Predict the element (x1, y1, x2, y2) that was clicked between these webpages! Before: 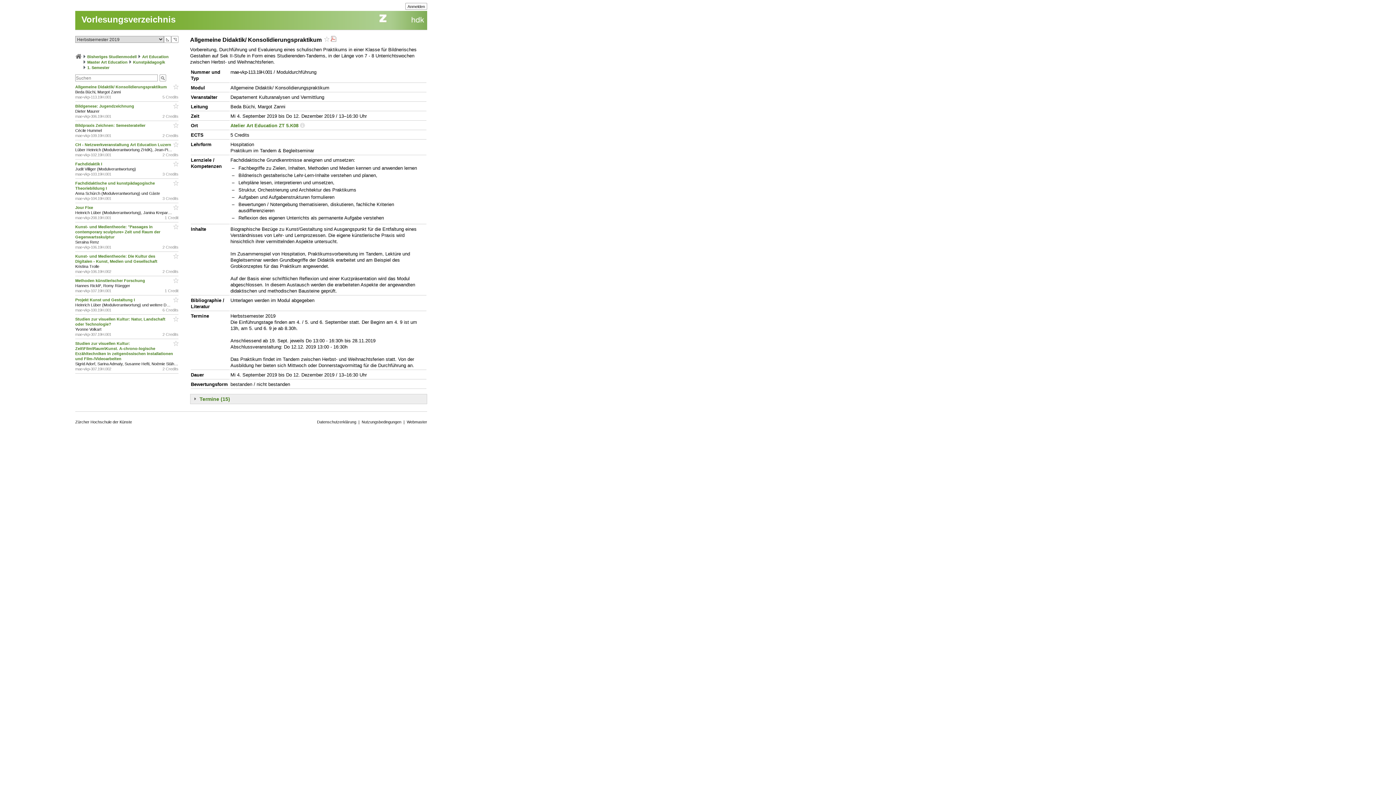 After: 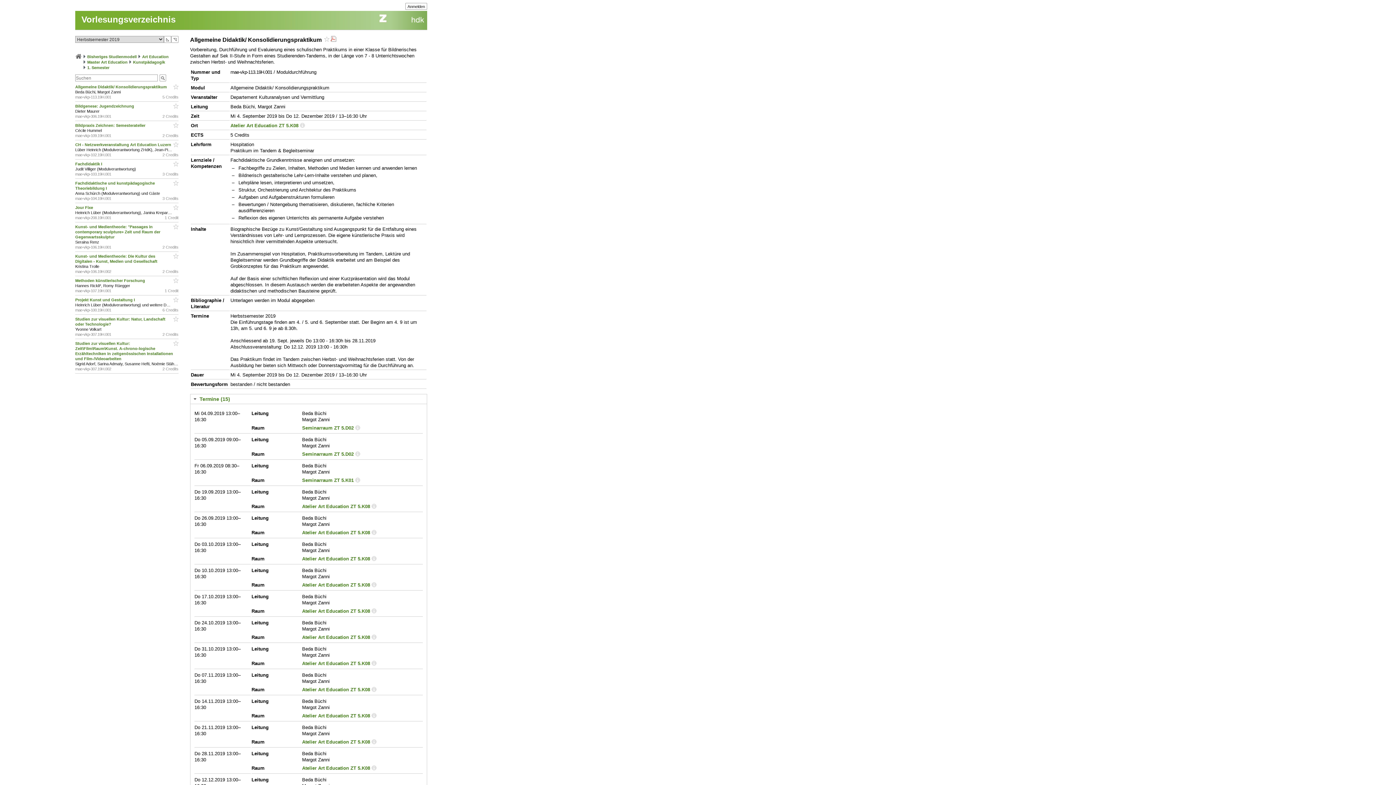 Action: bbox: (190, 394, 427, 404) label: Termine (15)